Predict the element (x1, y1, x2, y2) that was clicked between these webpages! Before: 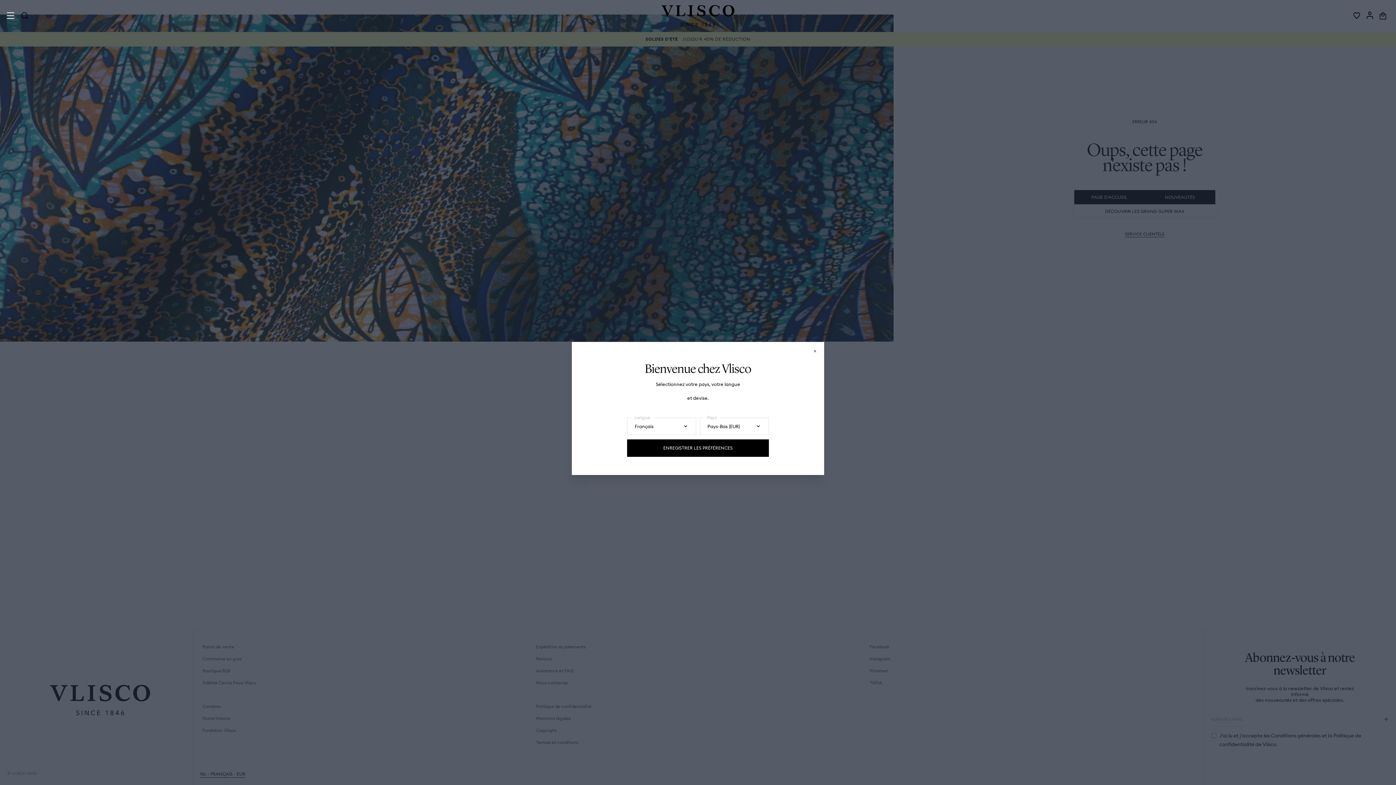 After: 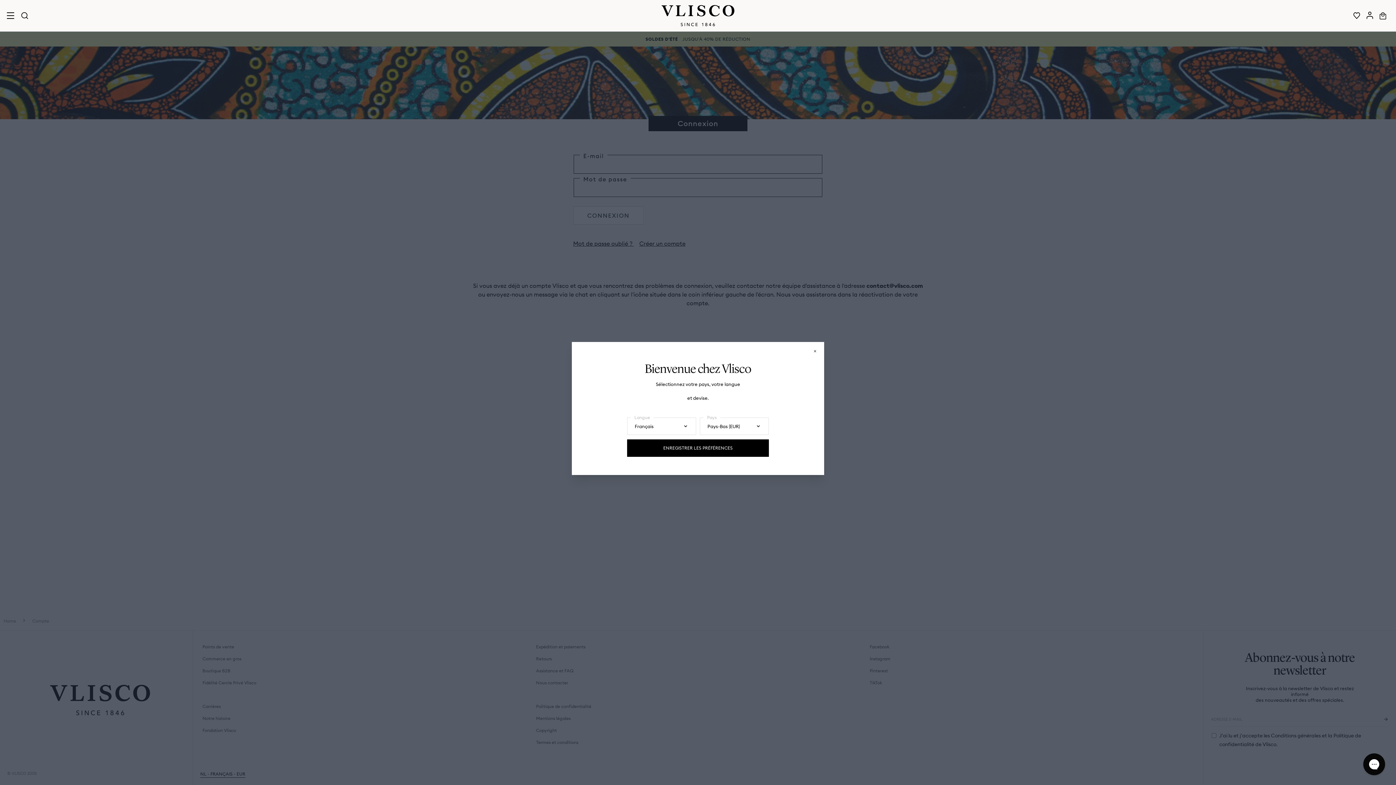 Action: bbox: (1364, 9, 1376, 21)